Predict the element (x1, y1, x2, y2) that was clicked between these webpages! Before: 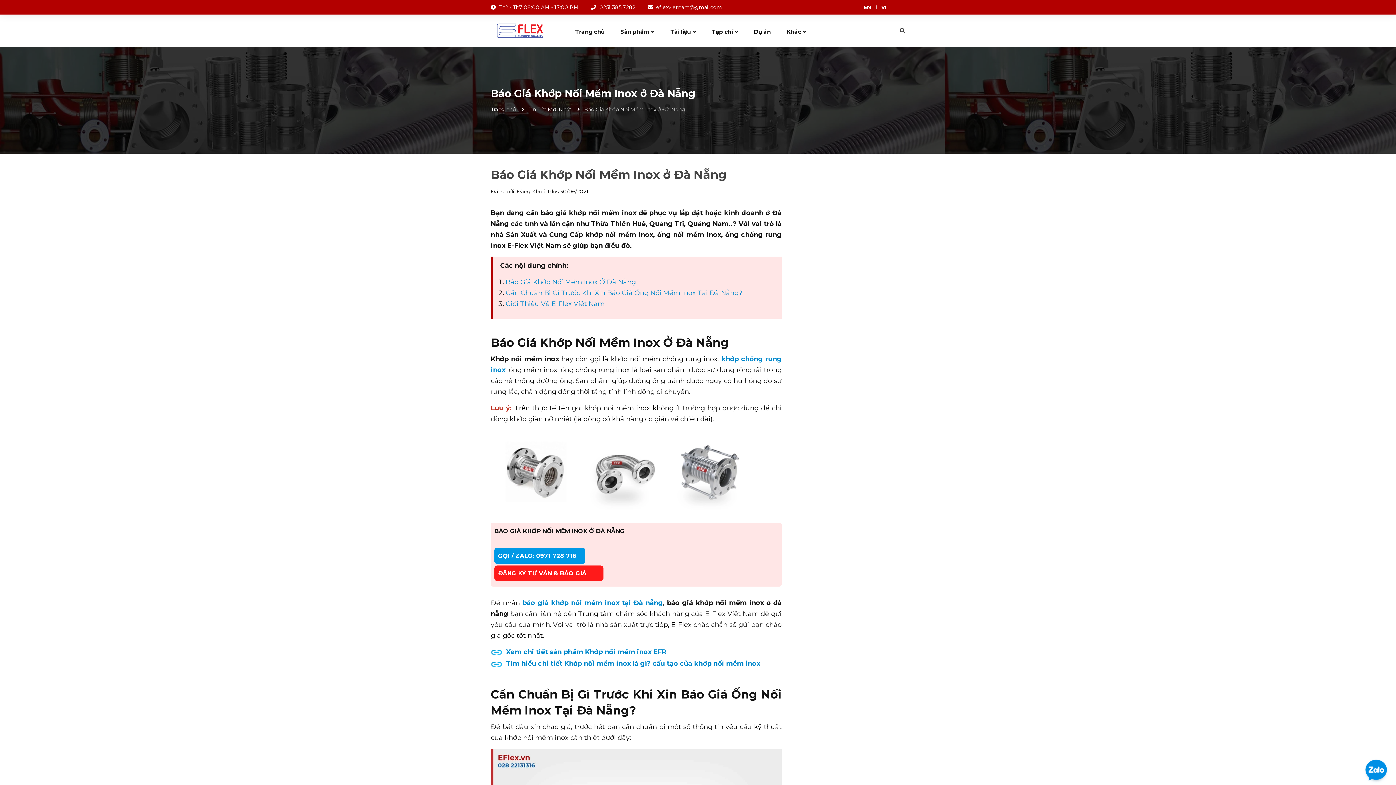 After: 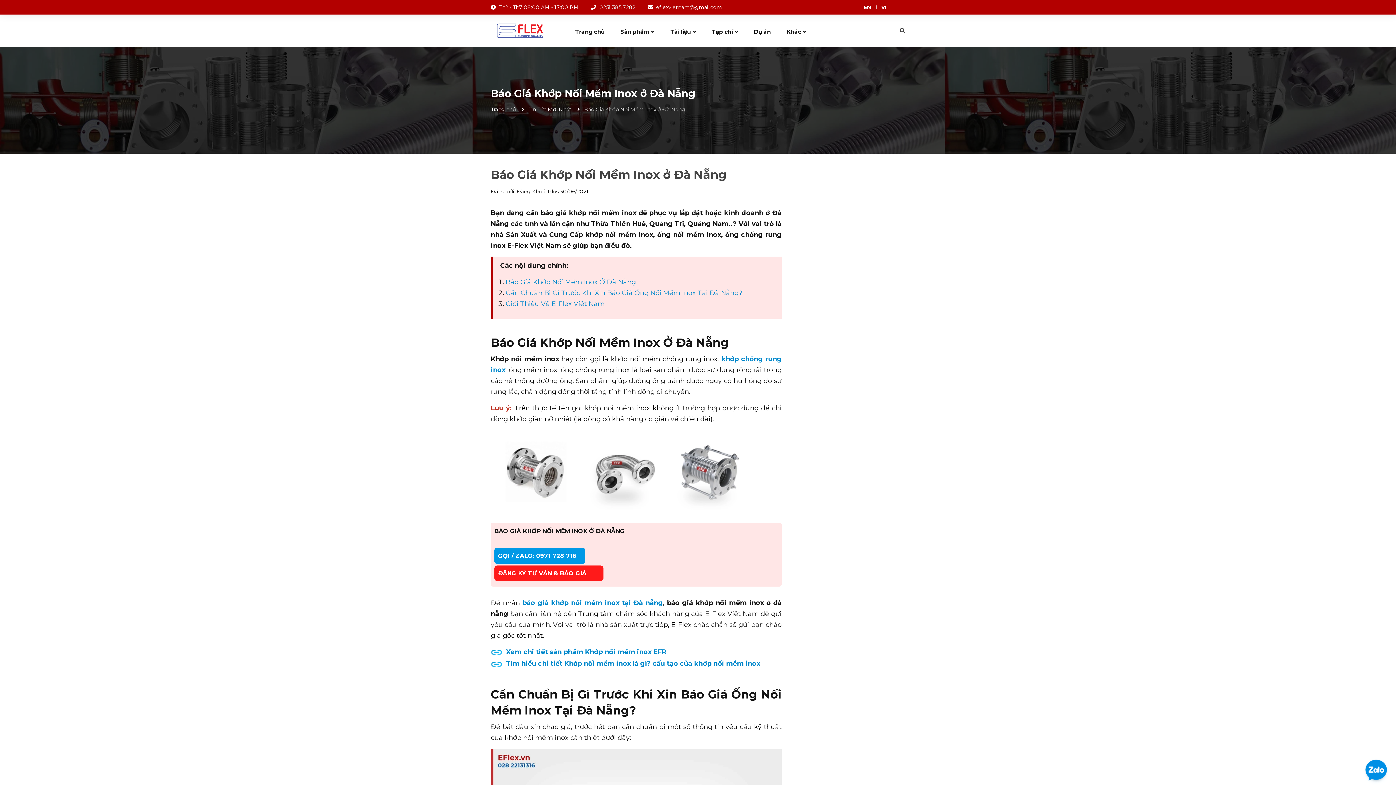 Action: bbox: (599, 4, 635, 10) label: 0251 385 7282